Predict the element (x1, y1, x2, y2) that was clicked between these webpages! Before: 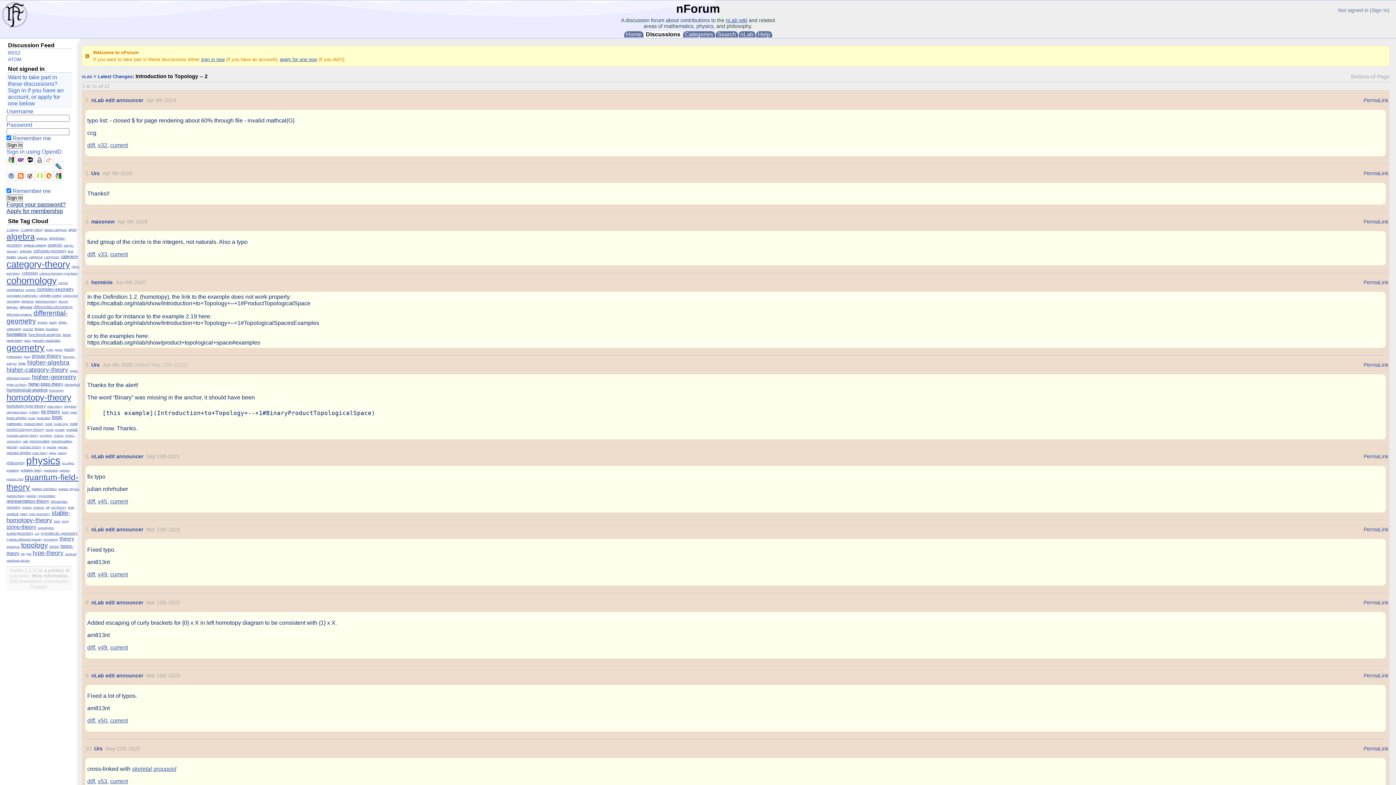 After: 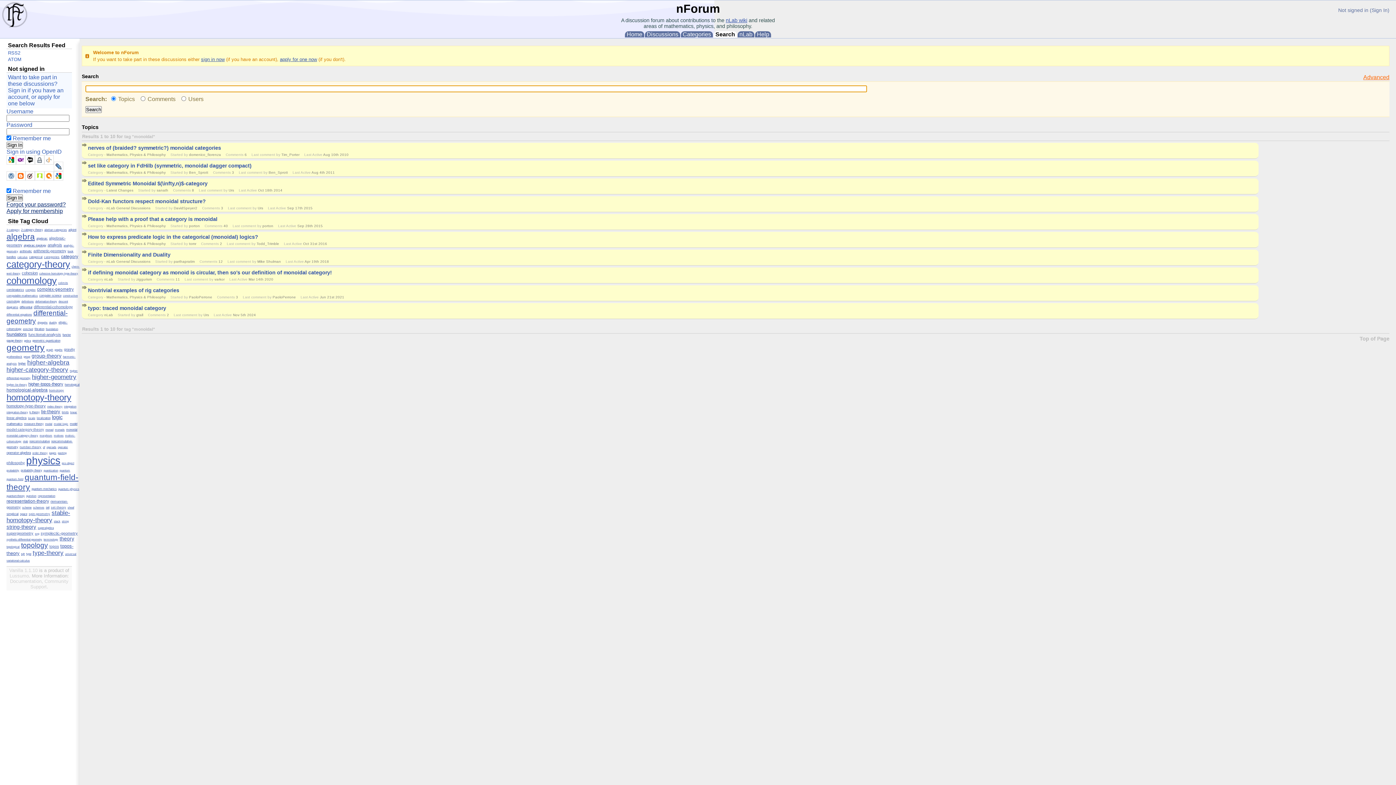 Action: bbox: (66, 428, 77, 431) label: monoidal